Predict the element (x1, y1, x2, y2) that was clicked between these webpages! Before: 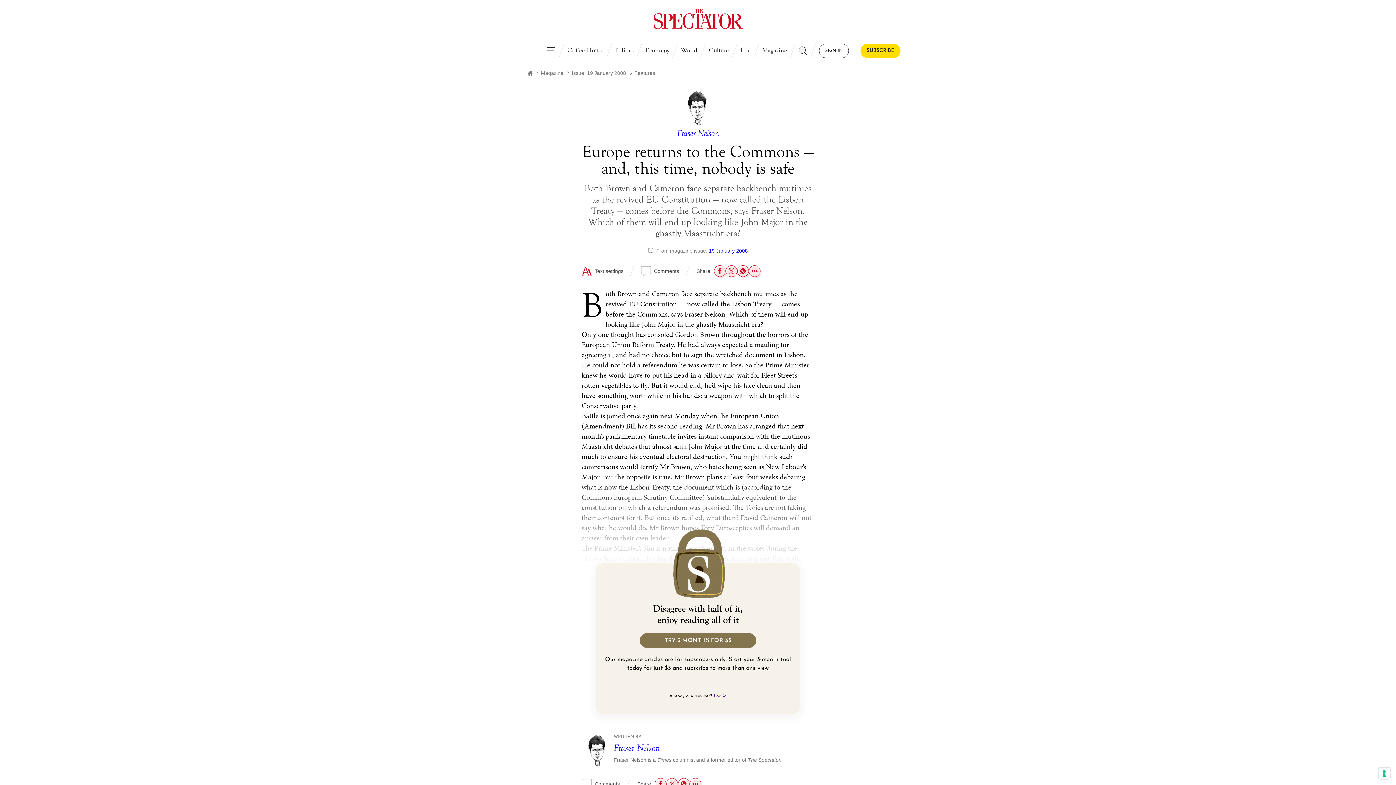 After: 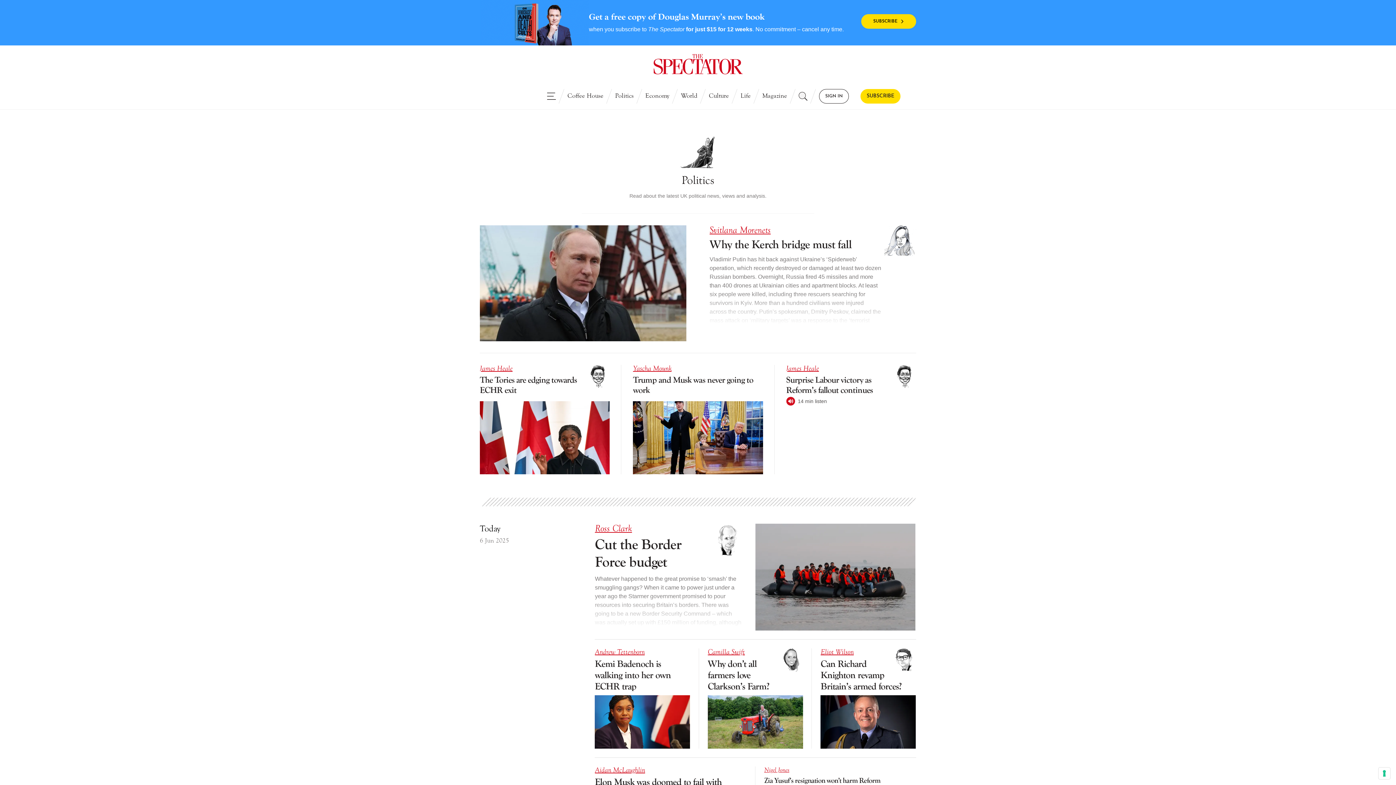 Action: bbox: (609, 43, 639, 58) label: Politics